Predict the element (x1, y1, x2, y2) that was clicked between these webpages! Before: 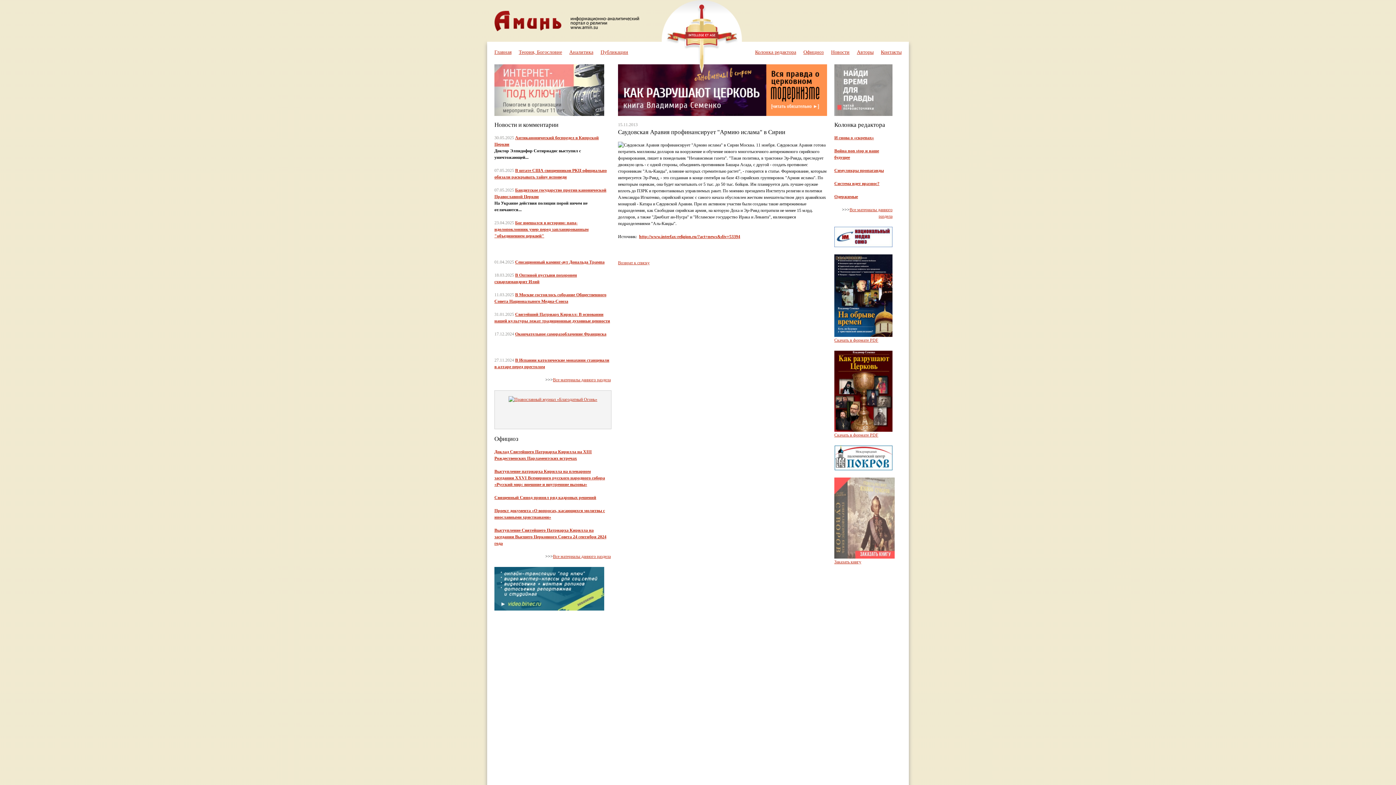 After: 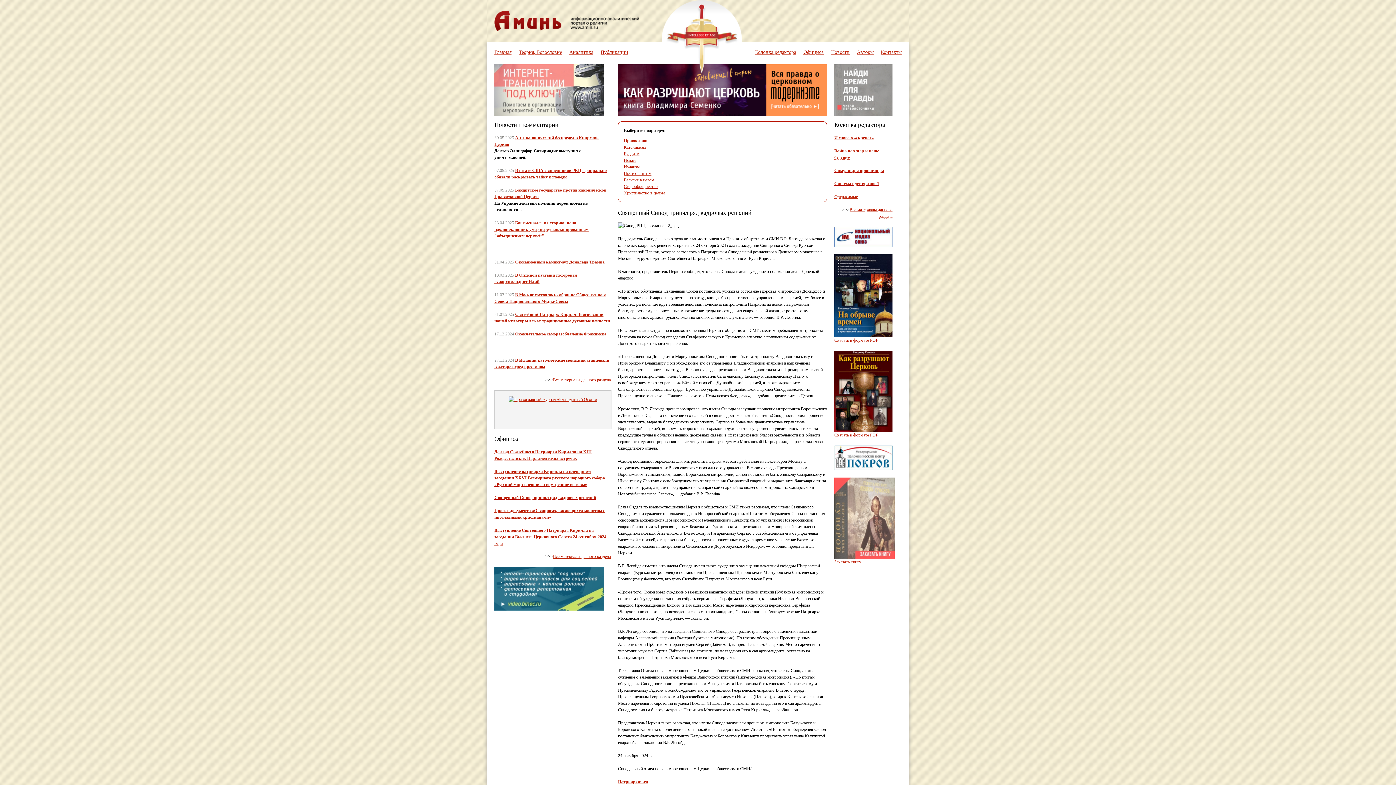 Action: label: Священный Синод принял ряд кадровых решений bbox: (494, 495, 596, 500)